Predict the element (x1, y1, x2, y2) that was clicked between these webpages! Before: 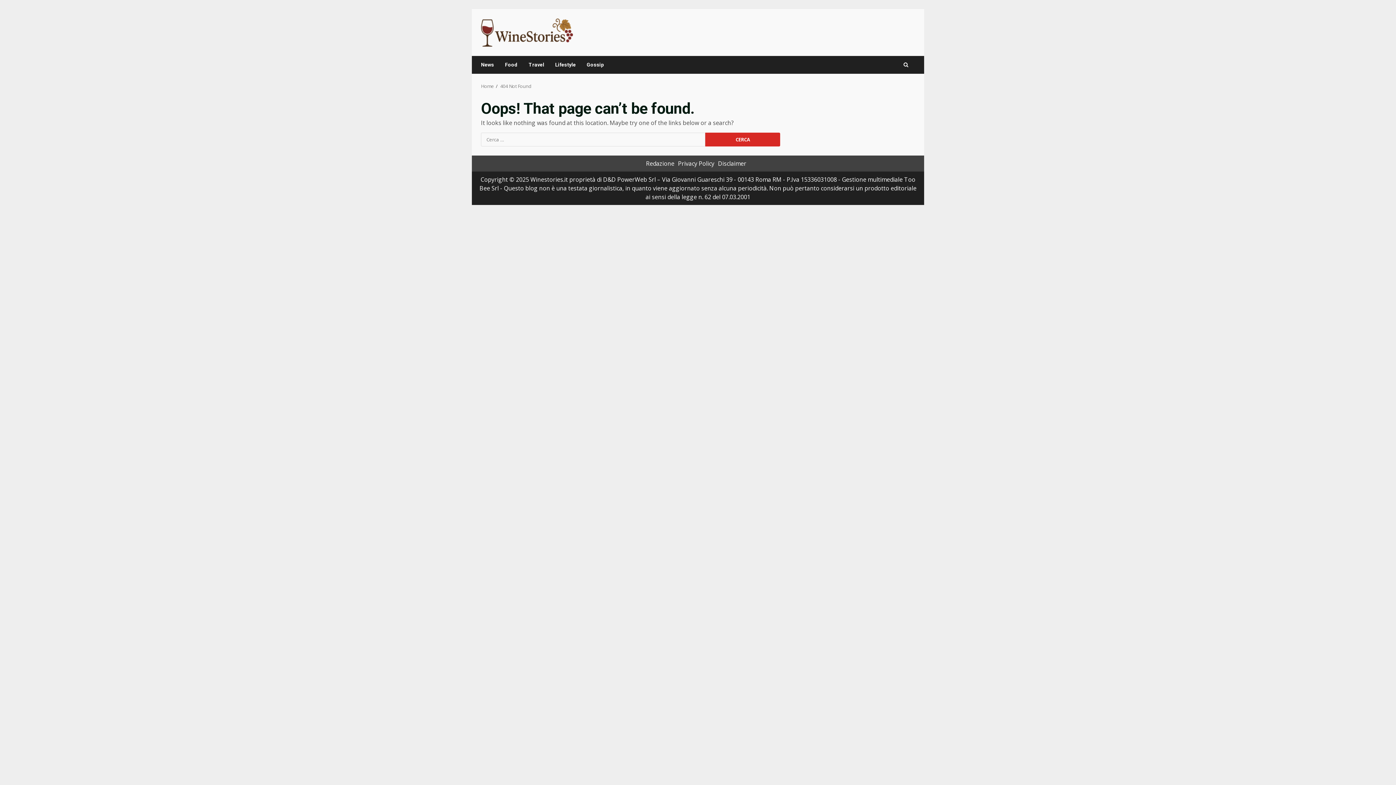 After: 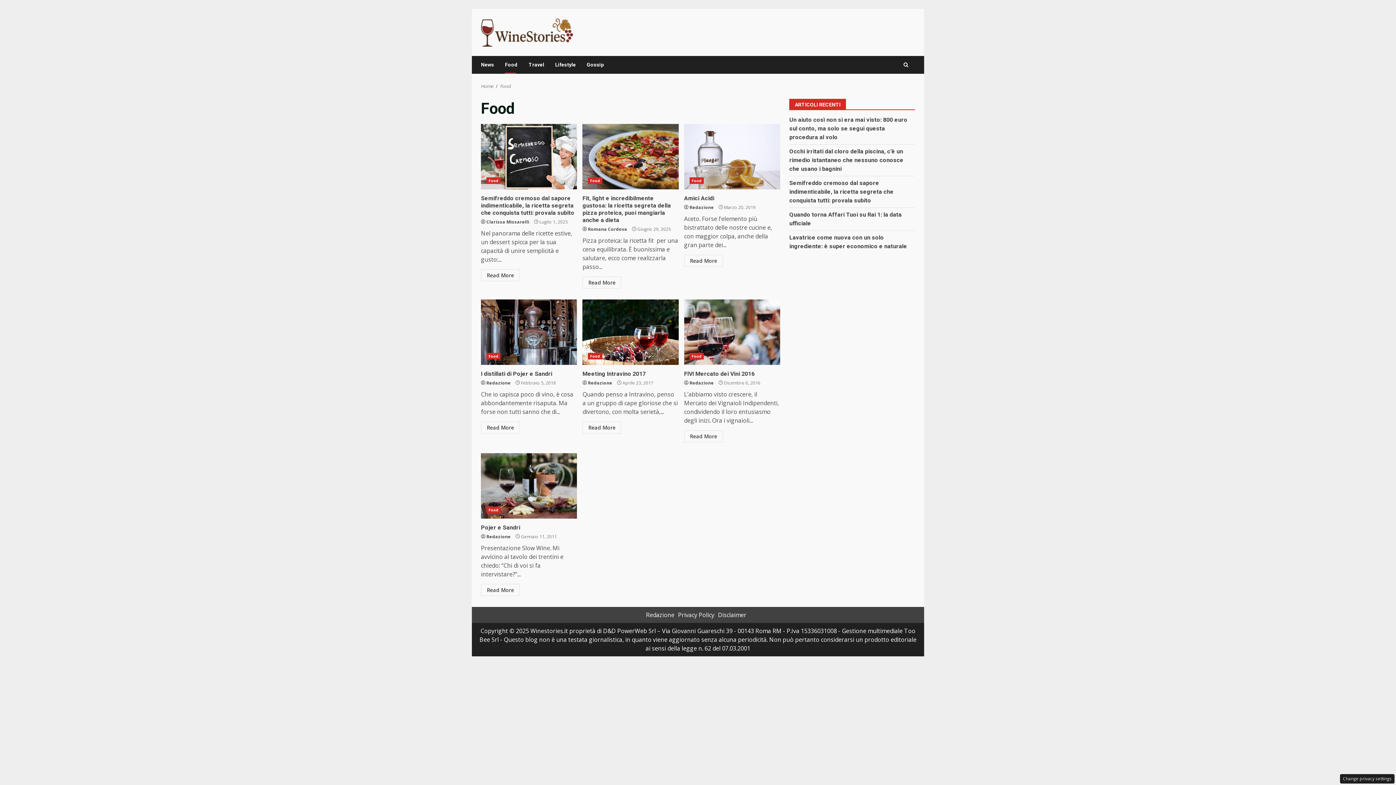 Action: label: Food bbox: (499, 56, 523, 73)